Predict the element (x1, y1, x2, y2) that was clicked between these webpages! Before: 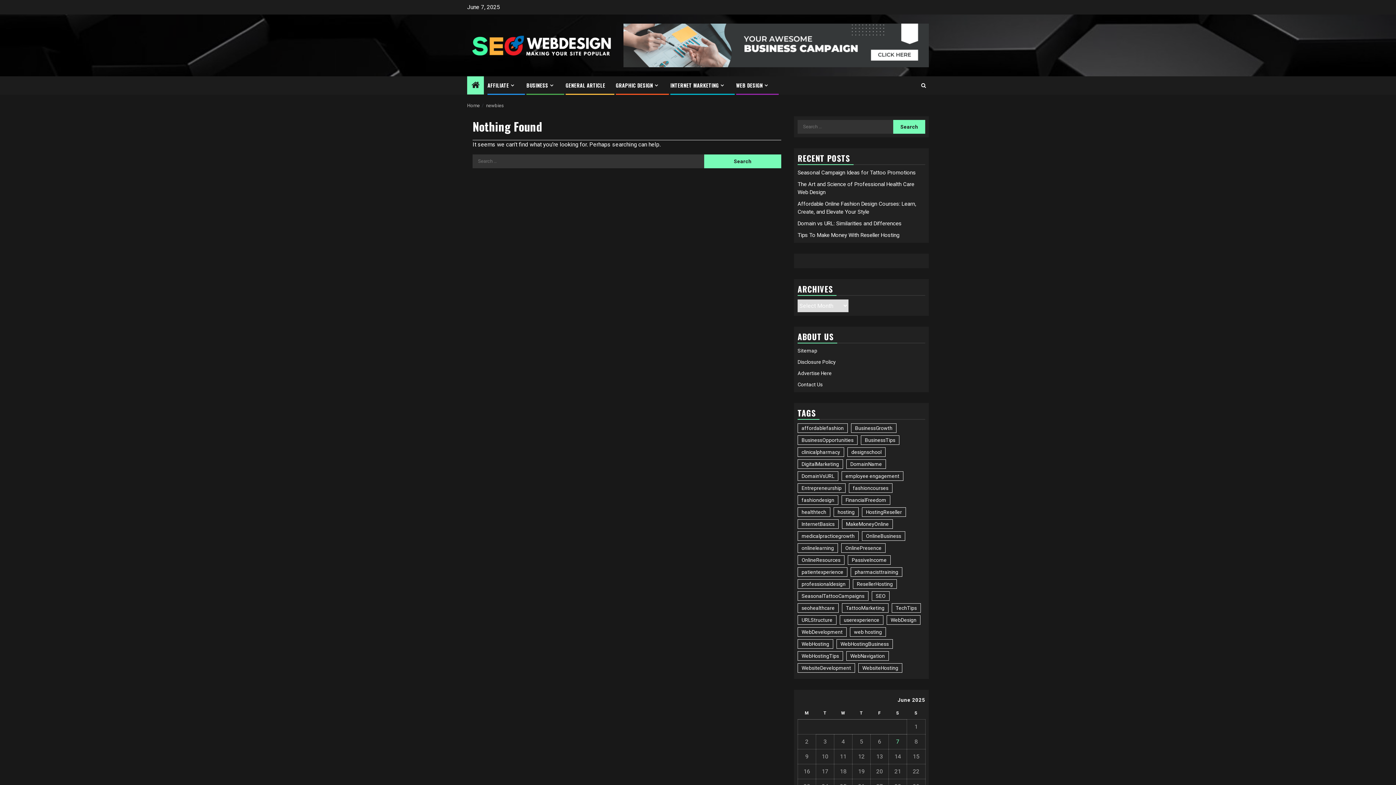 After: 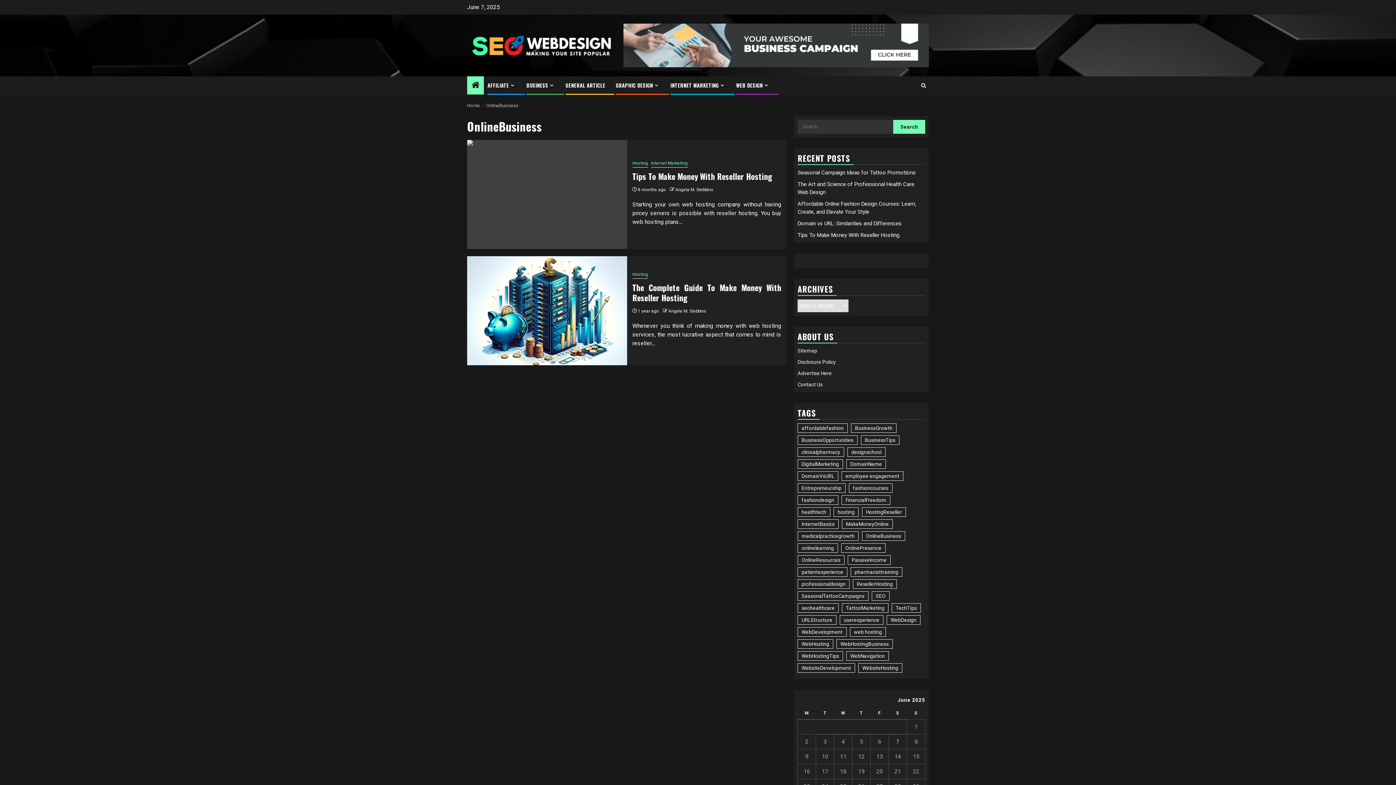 Action: bbox: (862, 531, 905, 540) label: OnlineBusiness (2 items)